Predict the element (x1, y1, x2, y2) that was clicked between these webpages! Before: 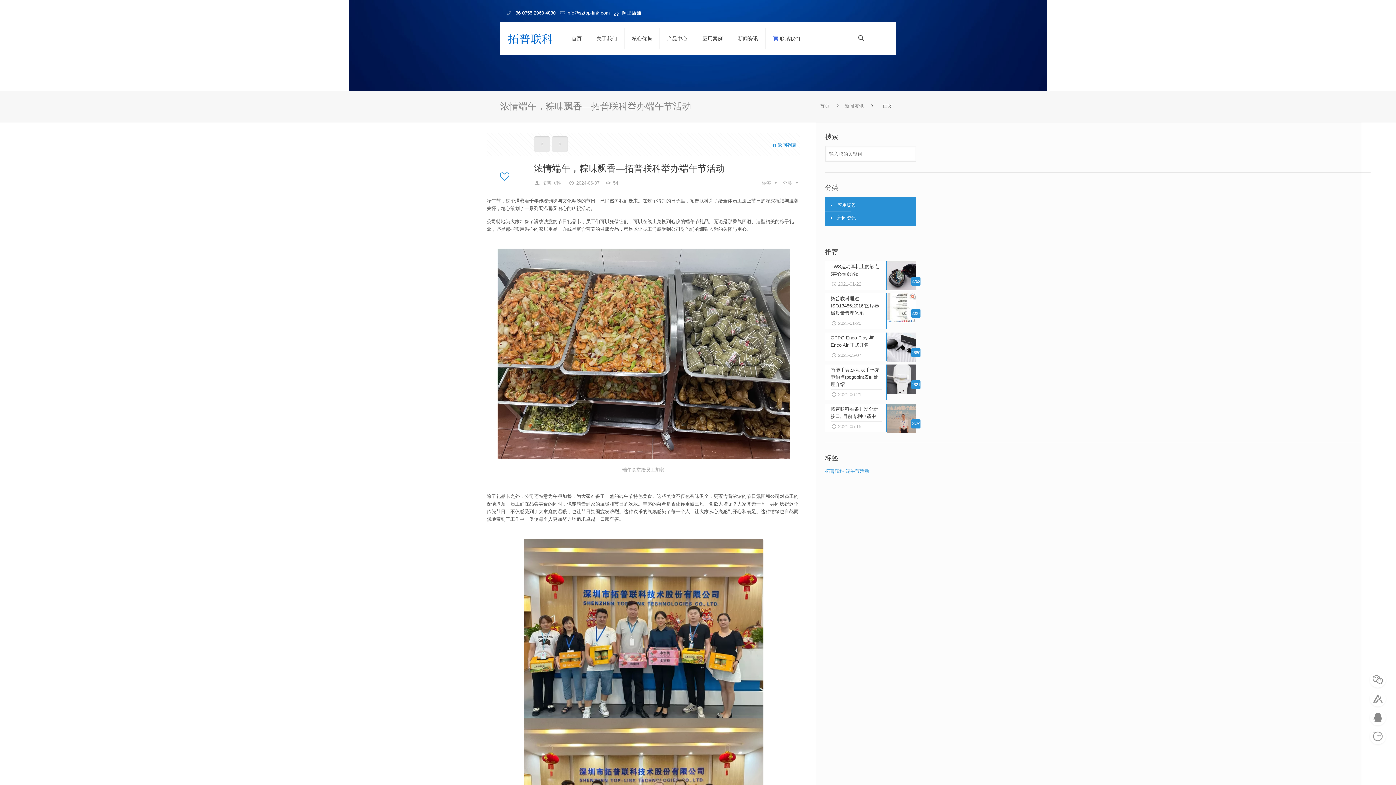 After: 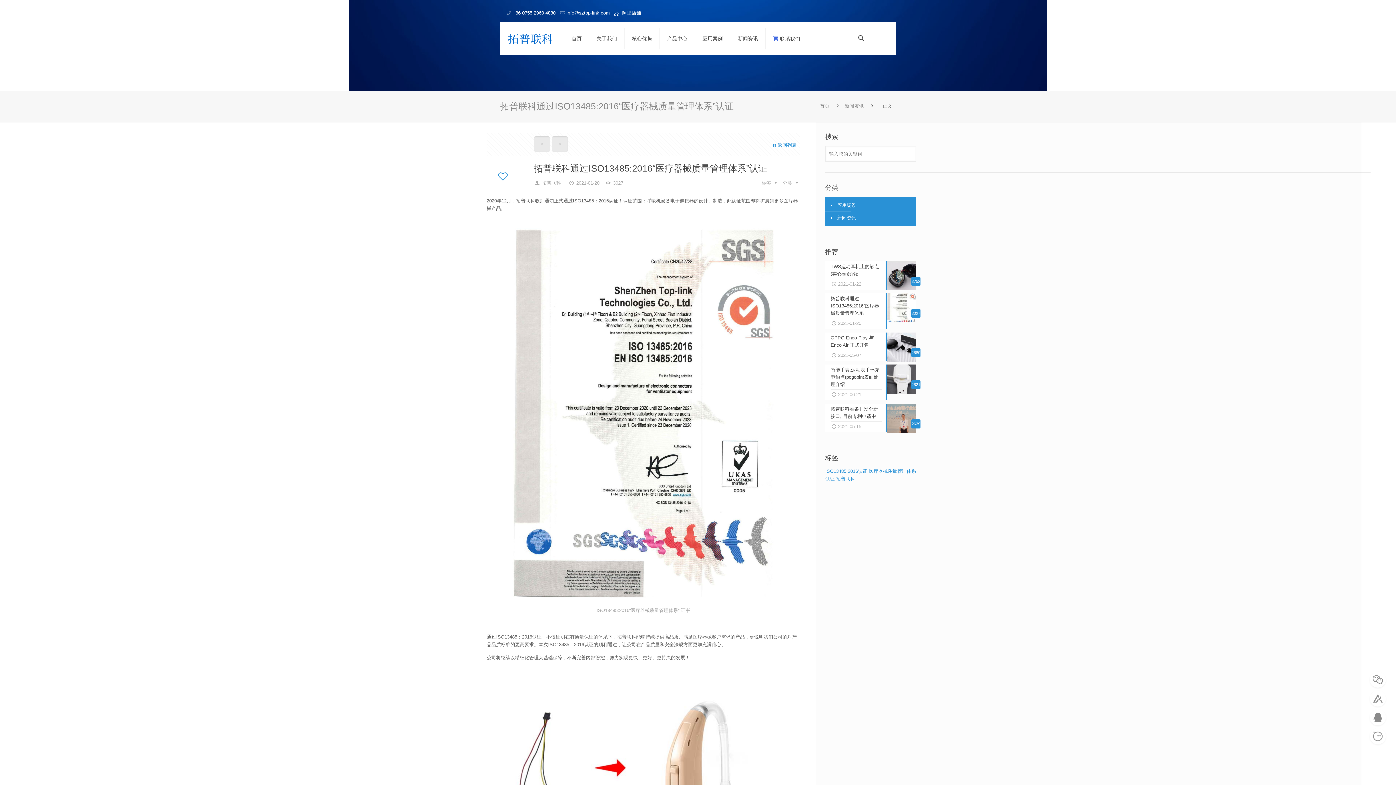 Action: label: 3027
拓普联科通过ISO13485:2016“医疗器械质量管理体系
2021-01-20 bbox: (825, 293, 916, 329)